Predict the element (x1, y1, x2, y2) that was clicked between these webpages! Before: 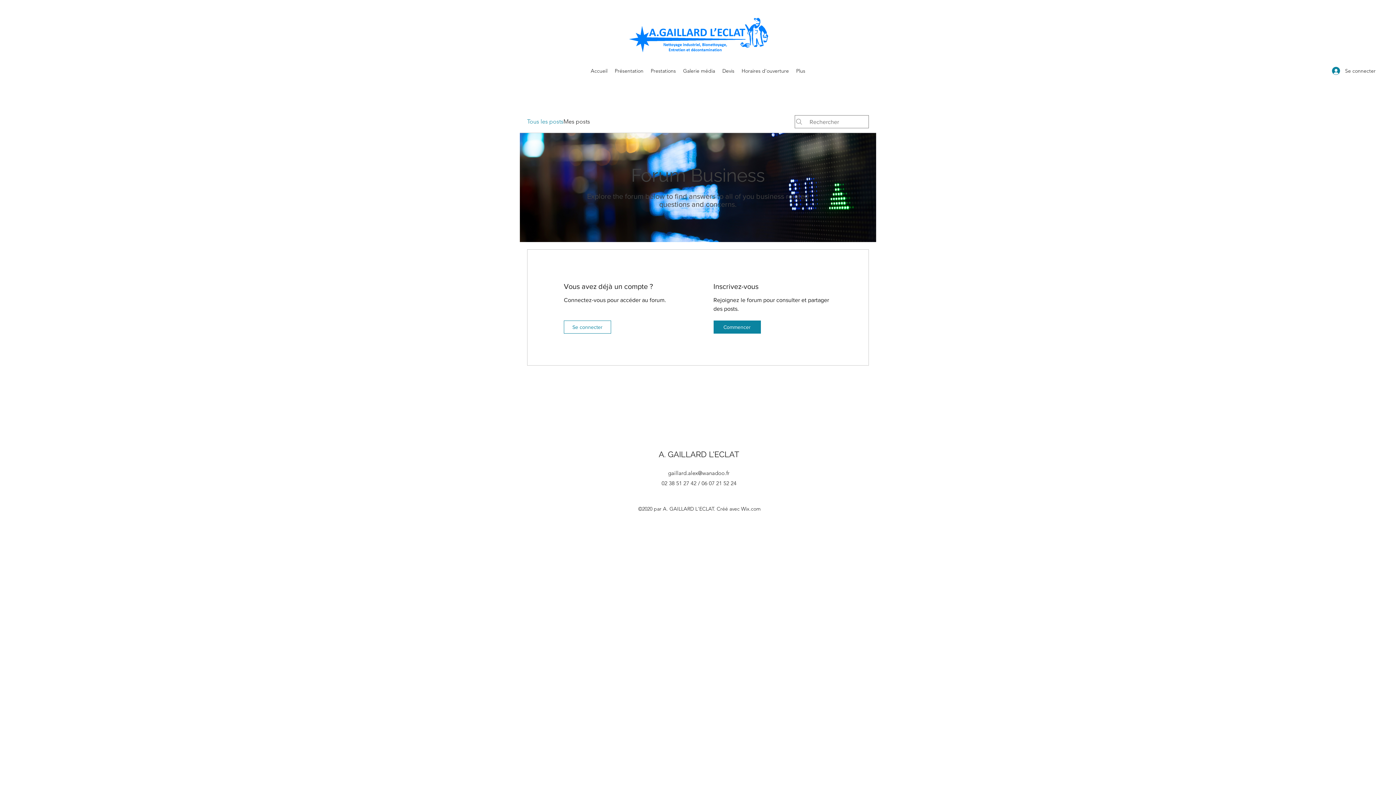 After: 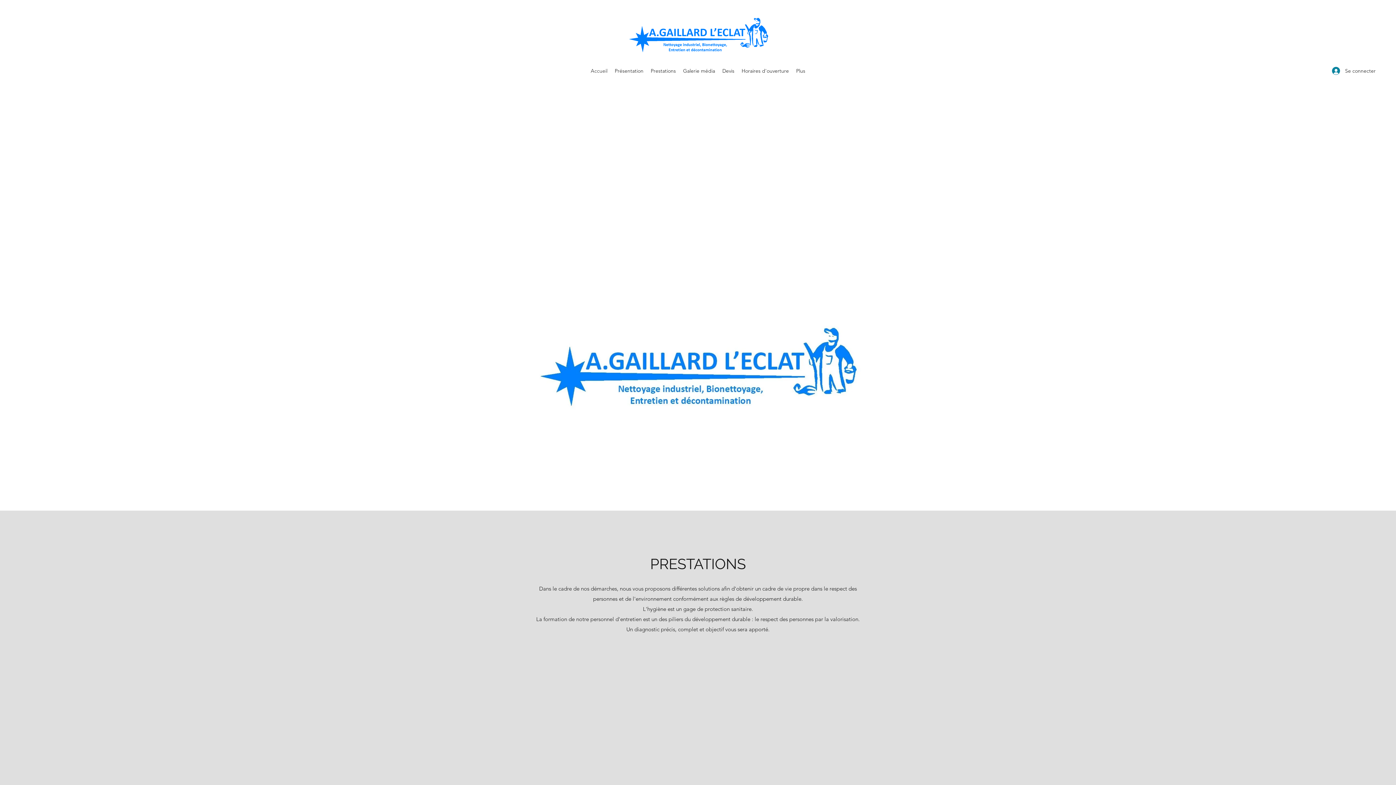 Action: label: Horaires d'ouverture bbox: (738, 65, 792, 76)